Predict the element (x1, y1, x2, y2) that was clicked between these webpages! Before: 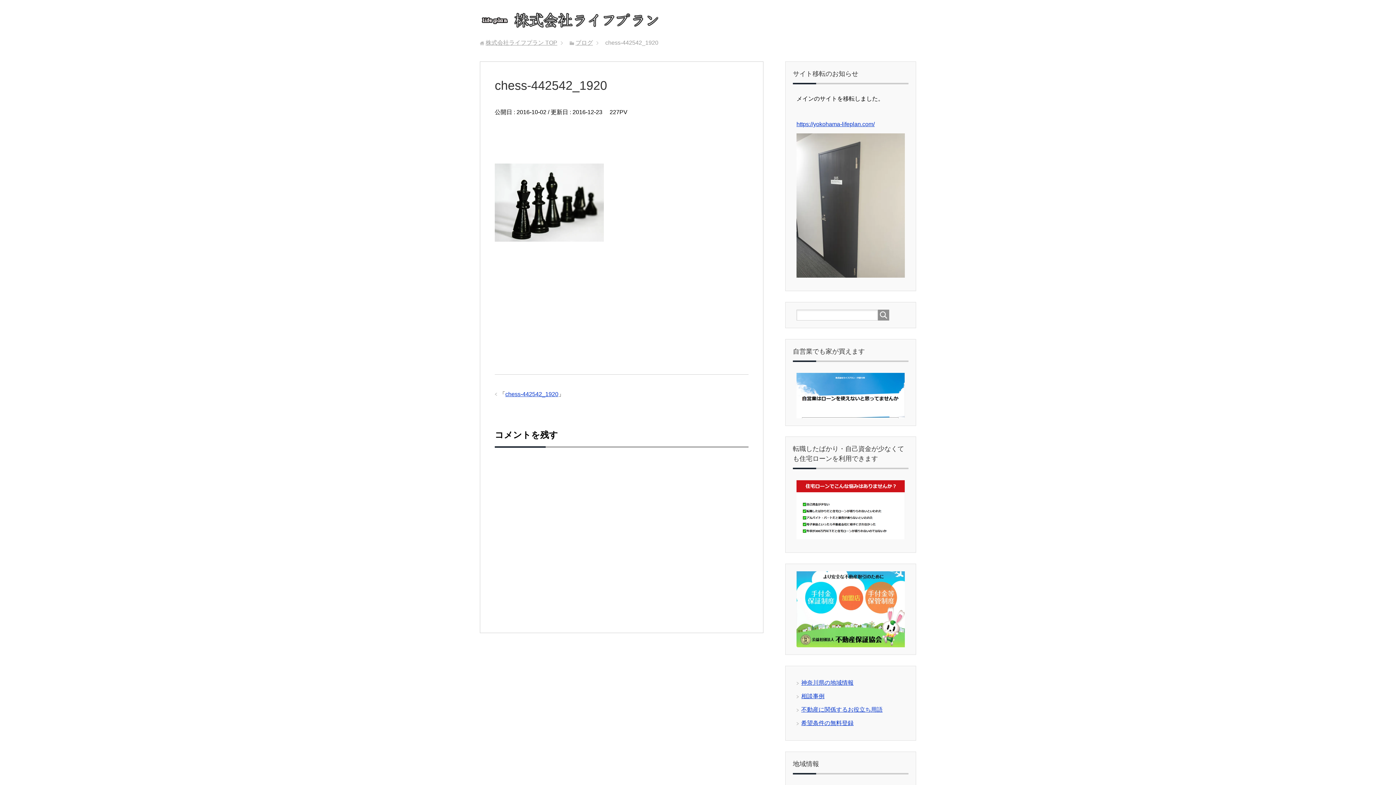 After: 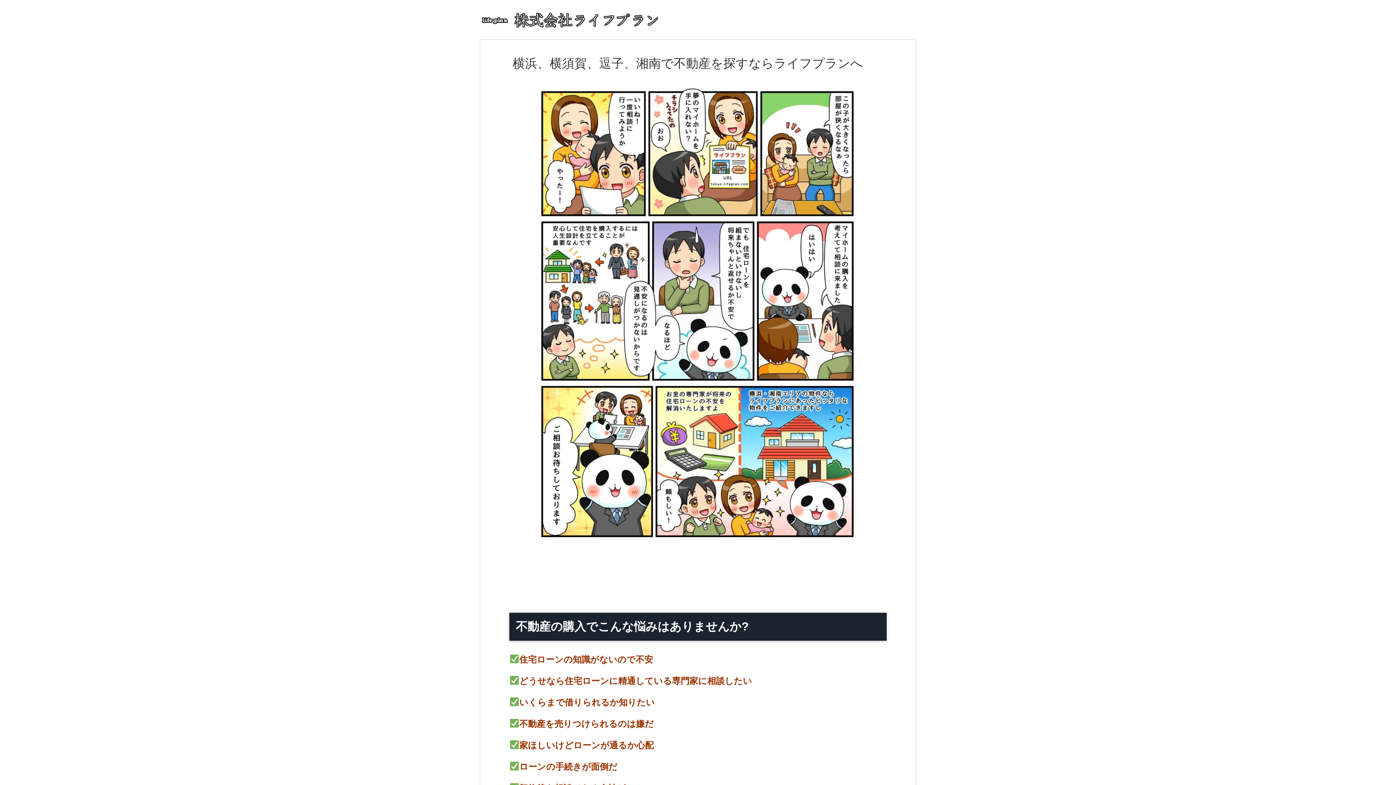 Action: bbox: (480, 16, 669, 31)